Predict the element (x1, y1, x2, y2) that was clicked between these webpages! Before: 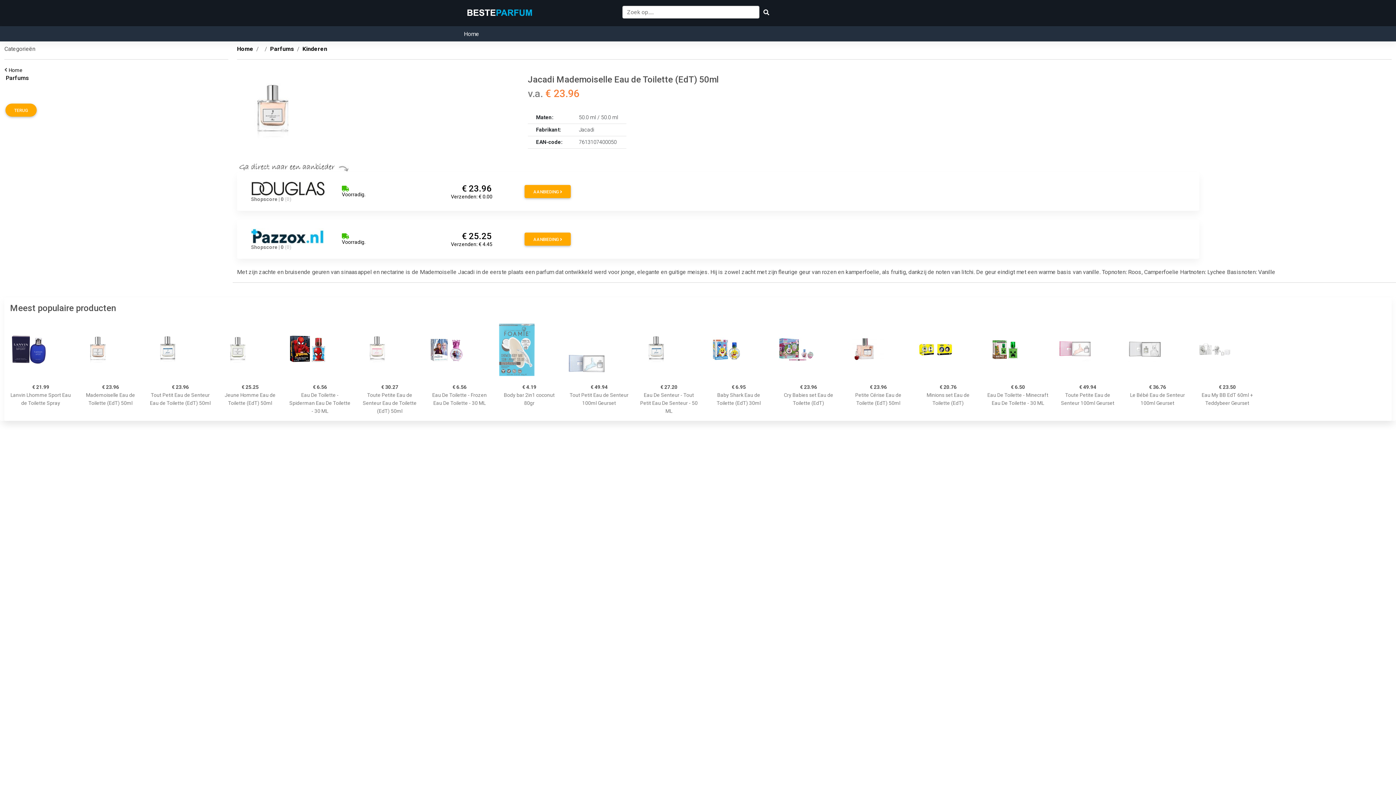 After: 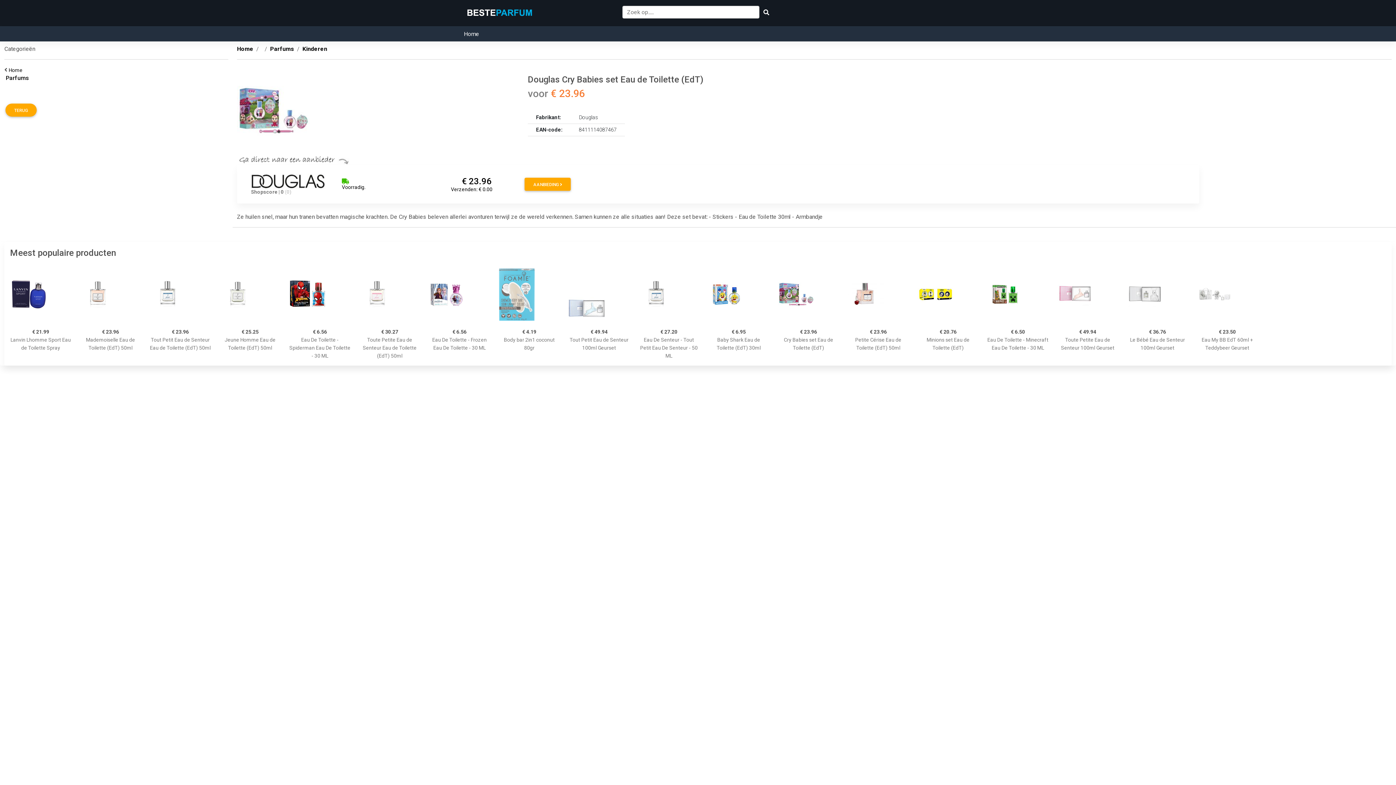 Action: bbox: (778, 319, 839, 380)